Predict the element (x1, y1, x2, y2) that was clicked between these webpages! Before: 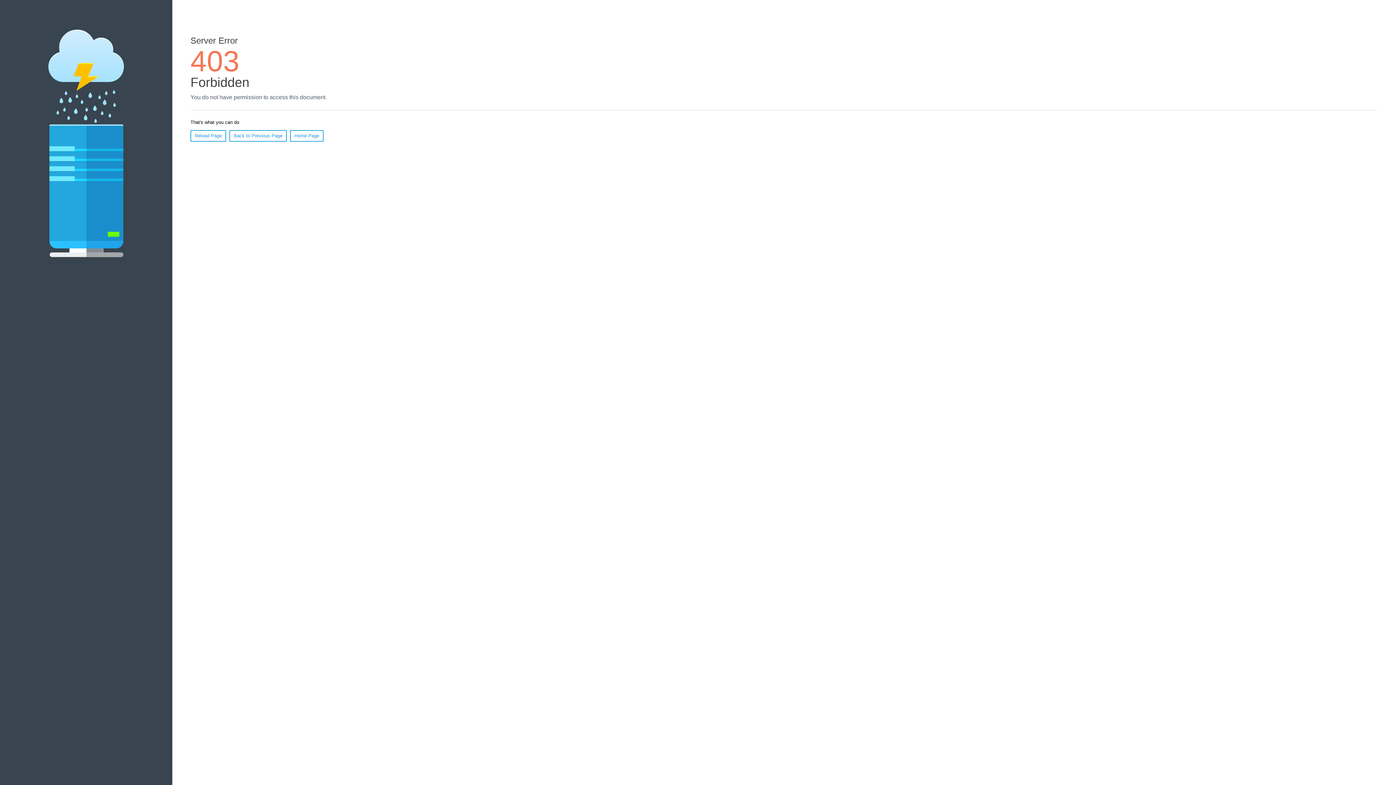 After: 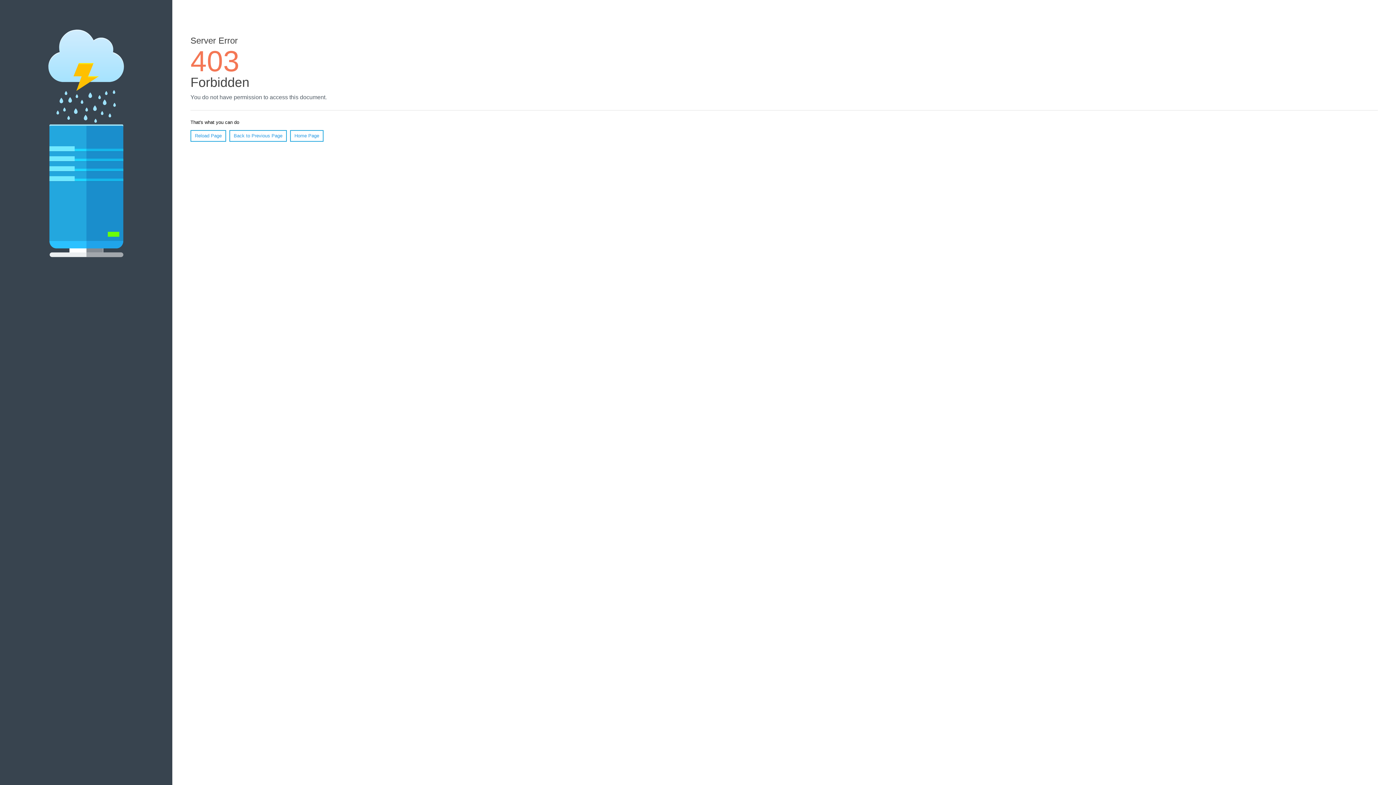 Action: bbox: (290, 130, 323, 141) label: Home Page